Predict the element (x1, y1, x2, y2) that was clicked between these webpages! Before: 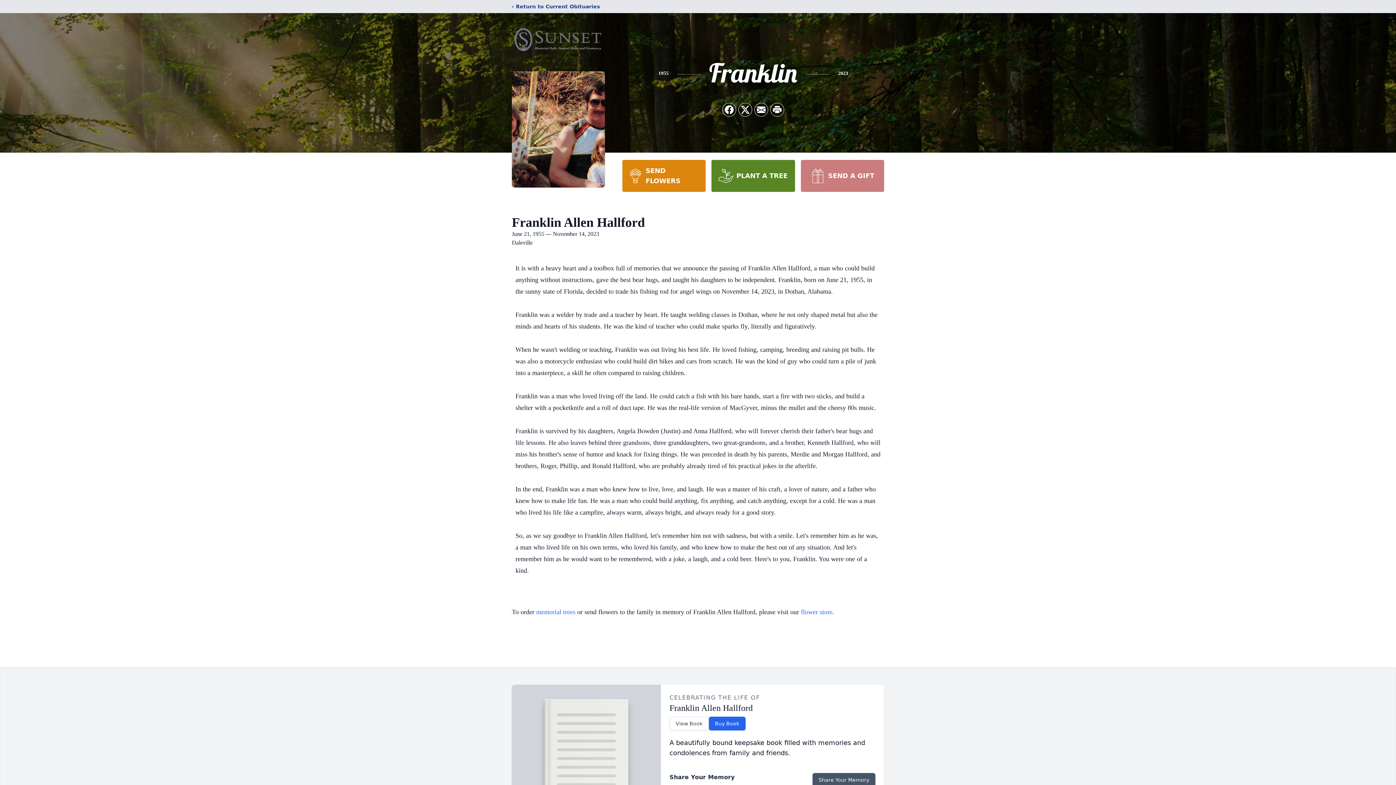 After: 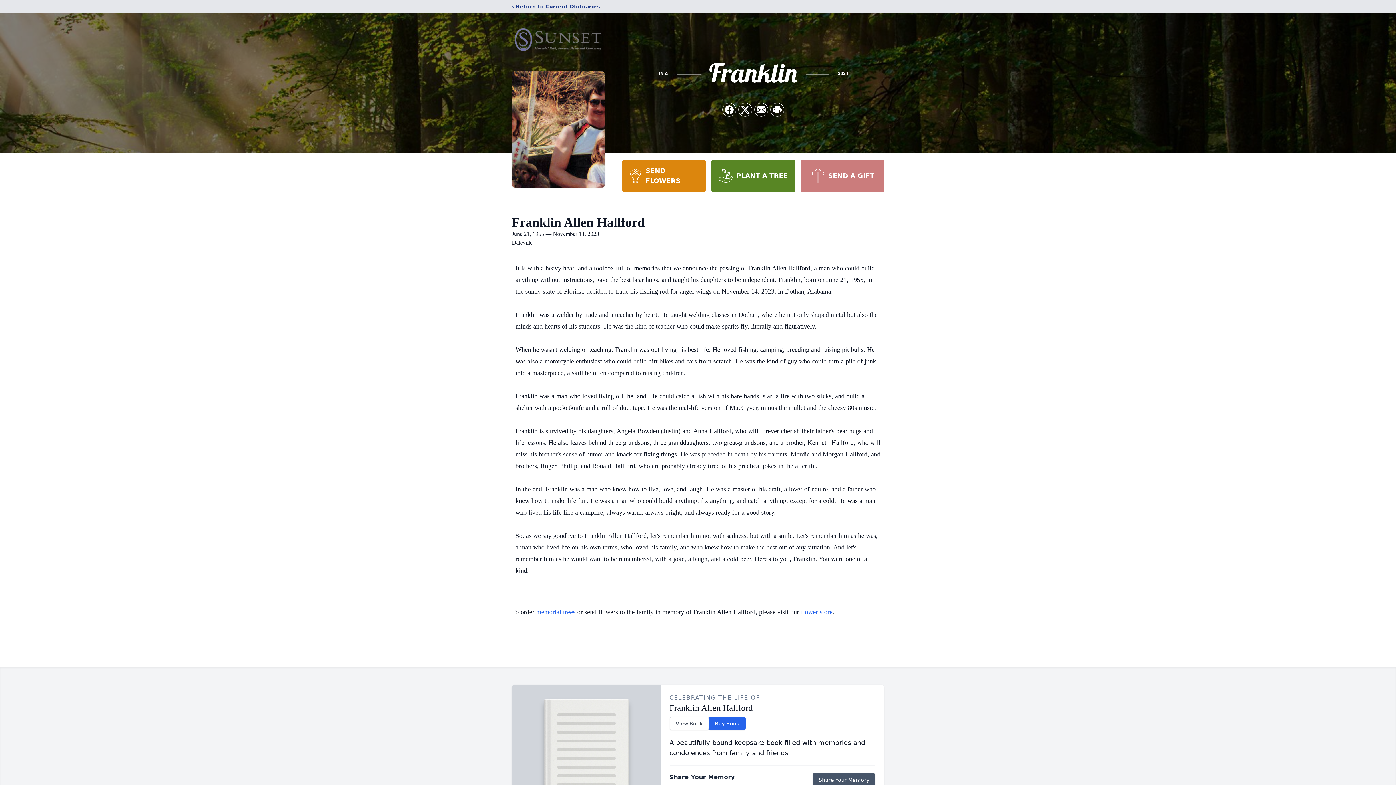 Action: label: SEND A GIFT bbox: (800, 160, 884, 192)